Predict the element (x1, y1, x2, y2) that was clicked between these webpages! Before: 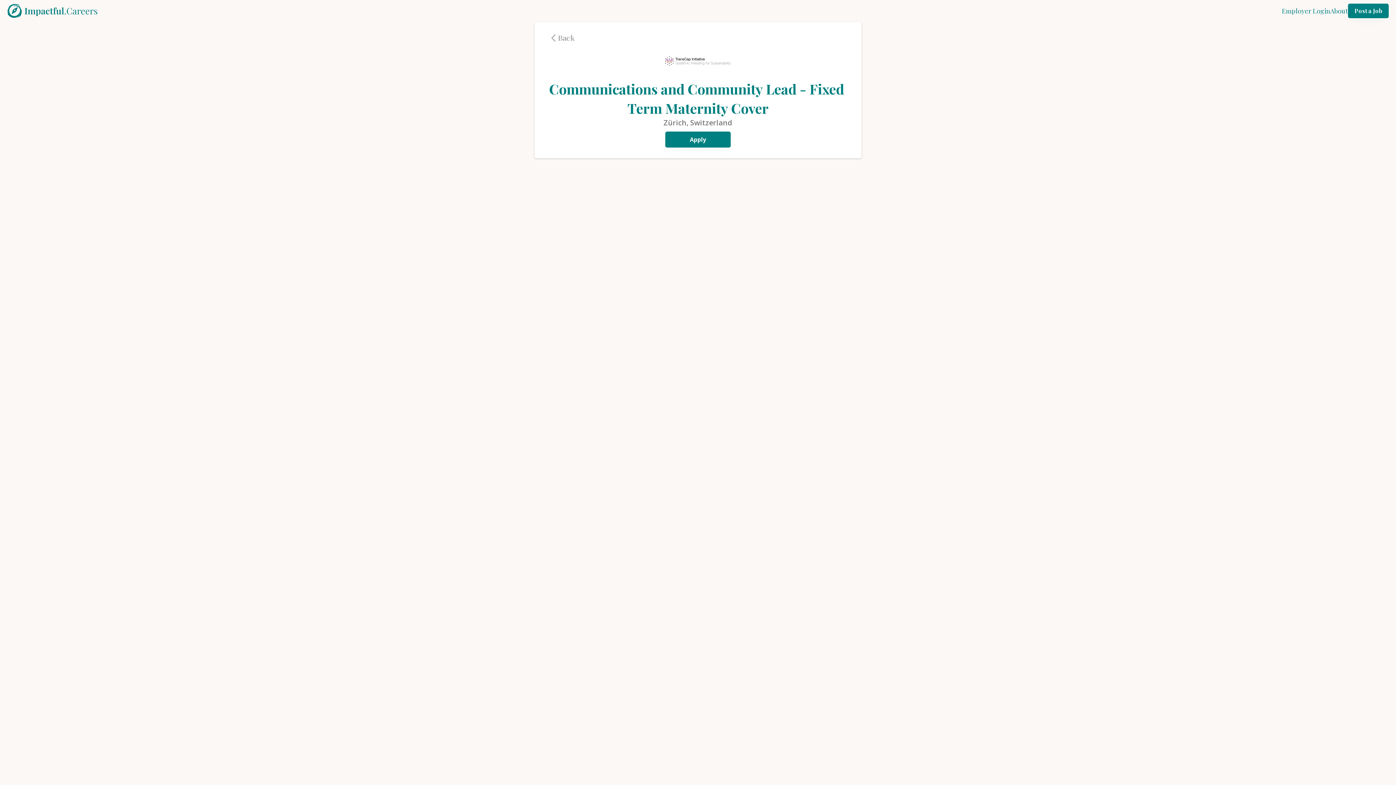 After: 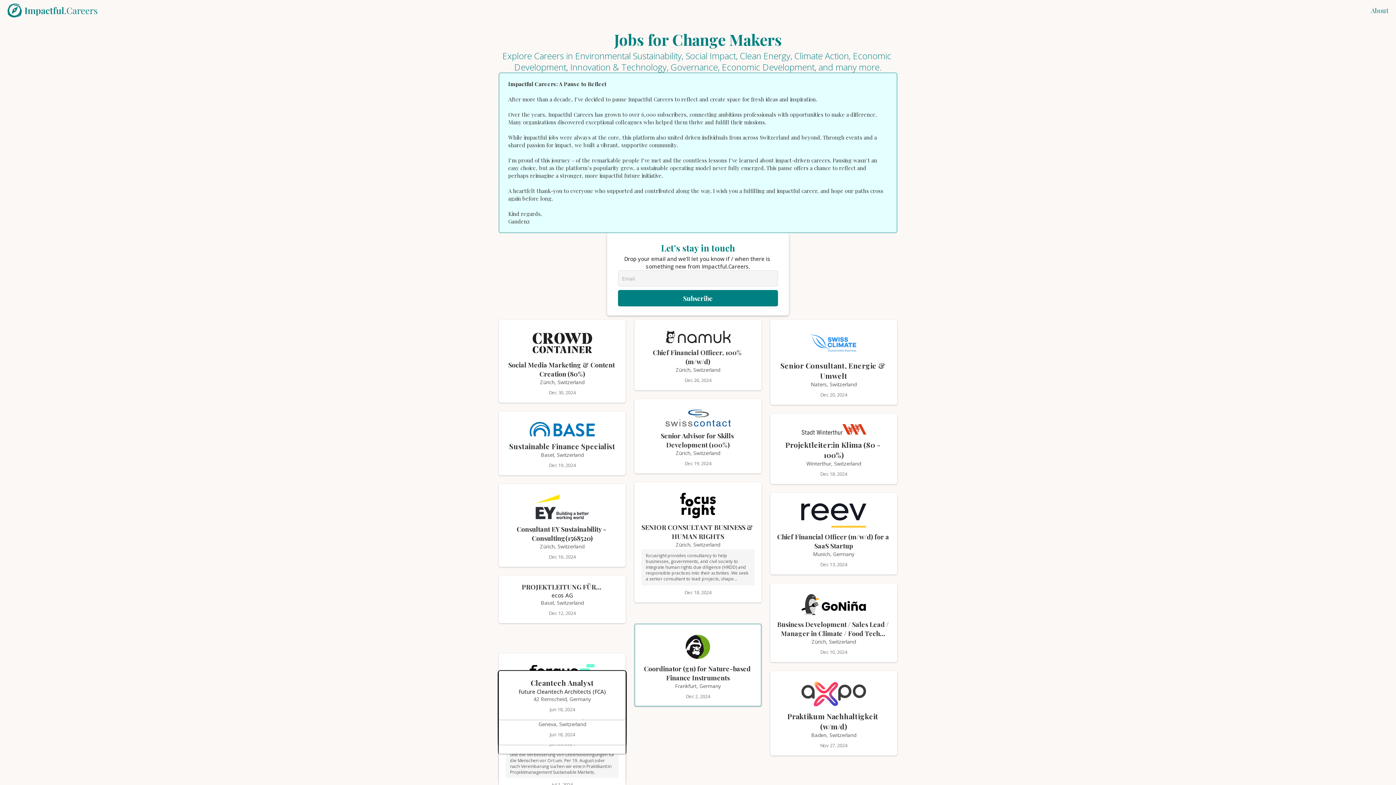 Action: bbox: (558, 32, 574, 42) label: Back